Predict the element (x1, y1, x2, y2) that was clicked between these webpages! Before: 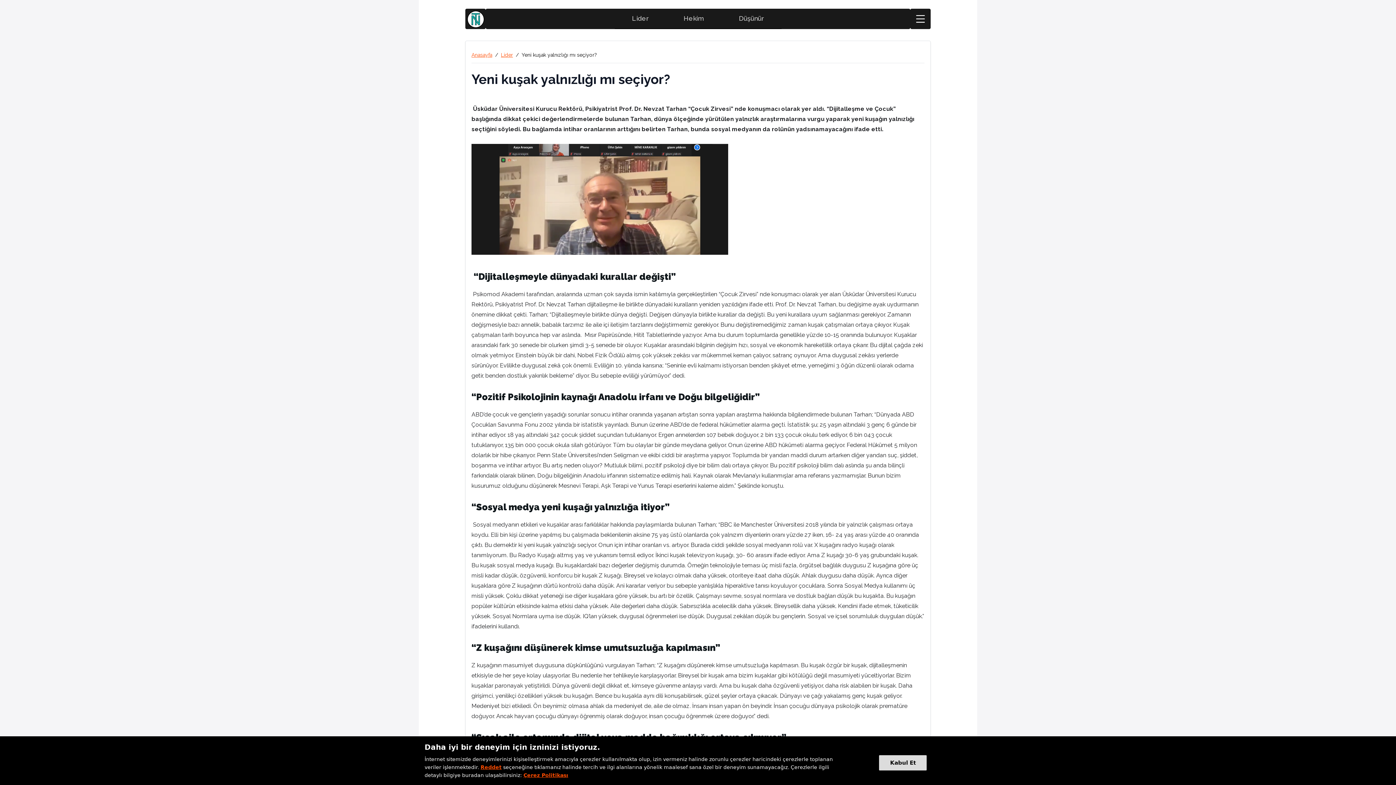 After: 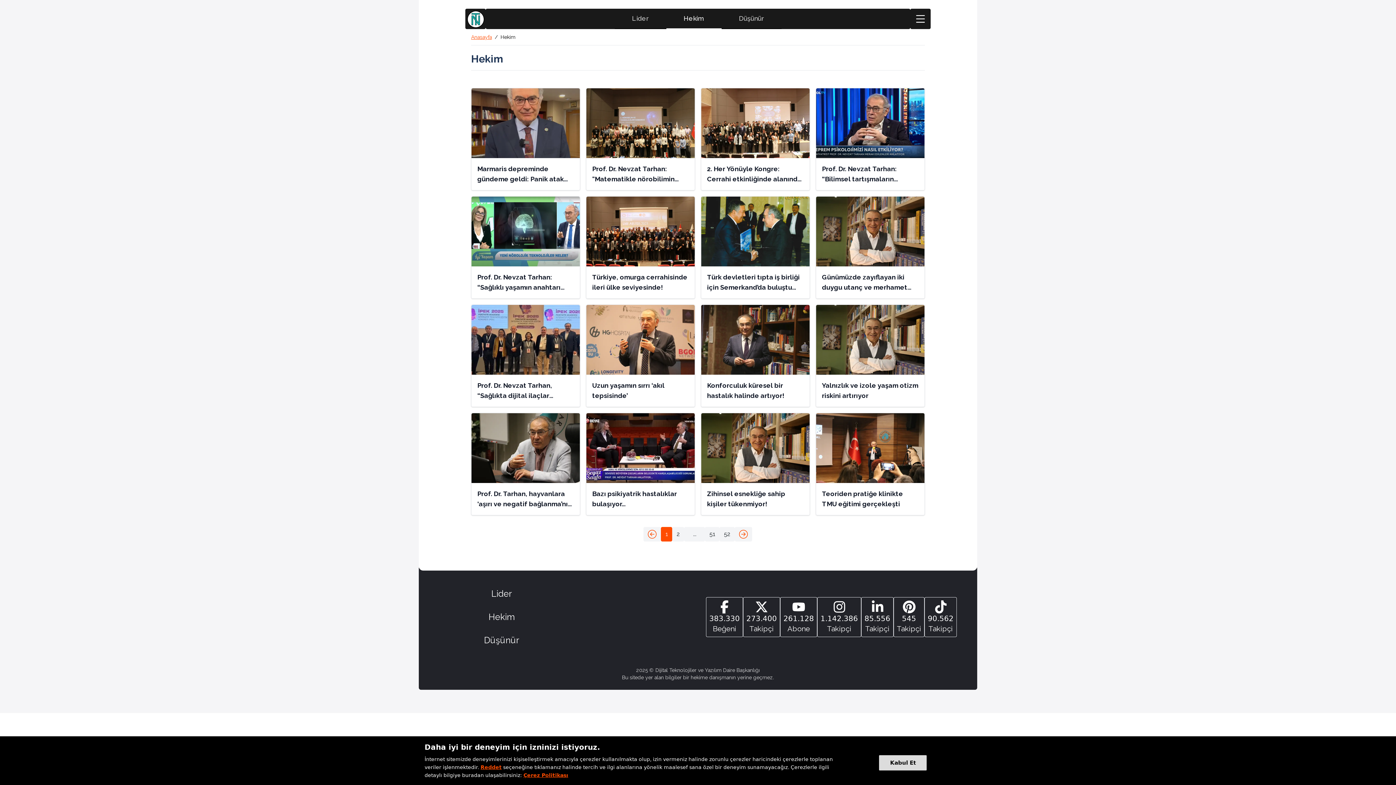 Action: bbox: (683, 8, 704, 28) label: Hekim